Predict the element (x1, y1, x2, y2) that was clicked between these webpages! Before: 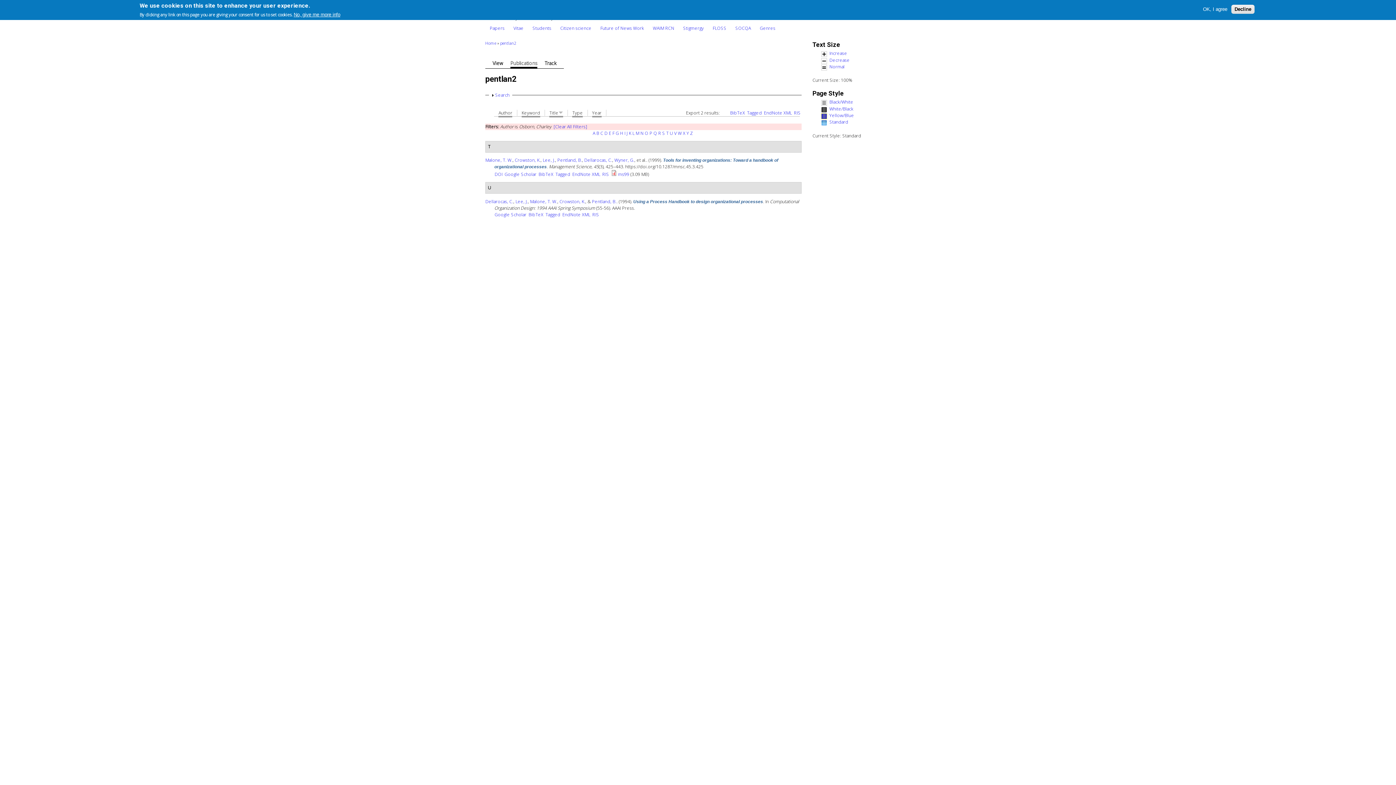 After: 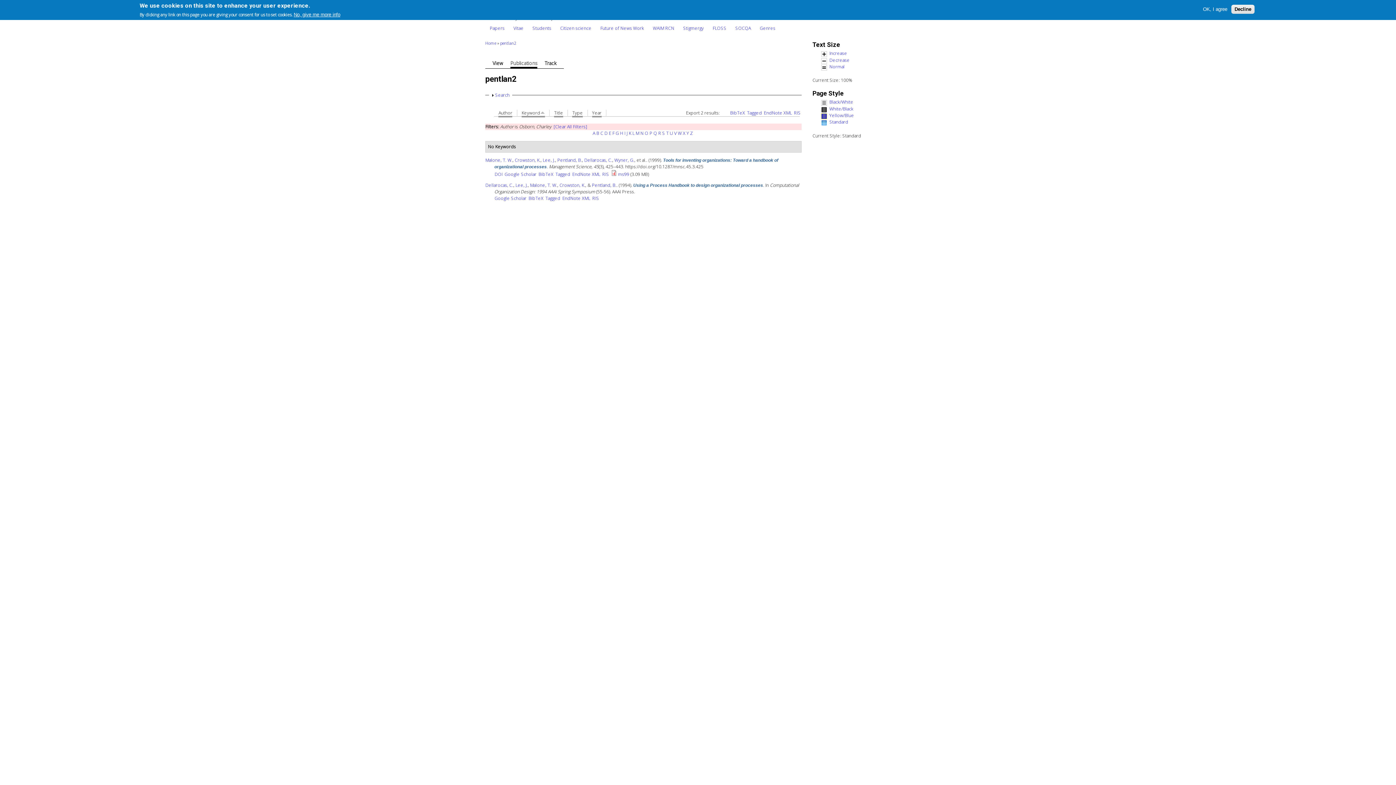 Action: label: Keyword bbox: (521, 109, 540, 117)